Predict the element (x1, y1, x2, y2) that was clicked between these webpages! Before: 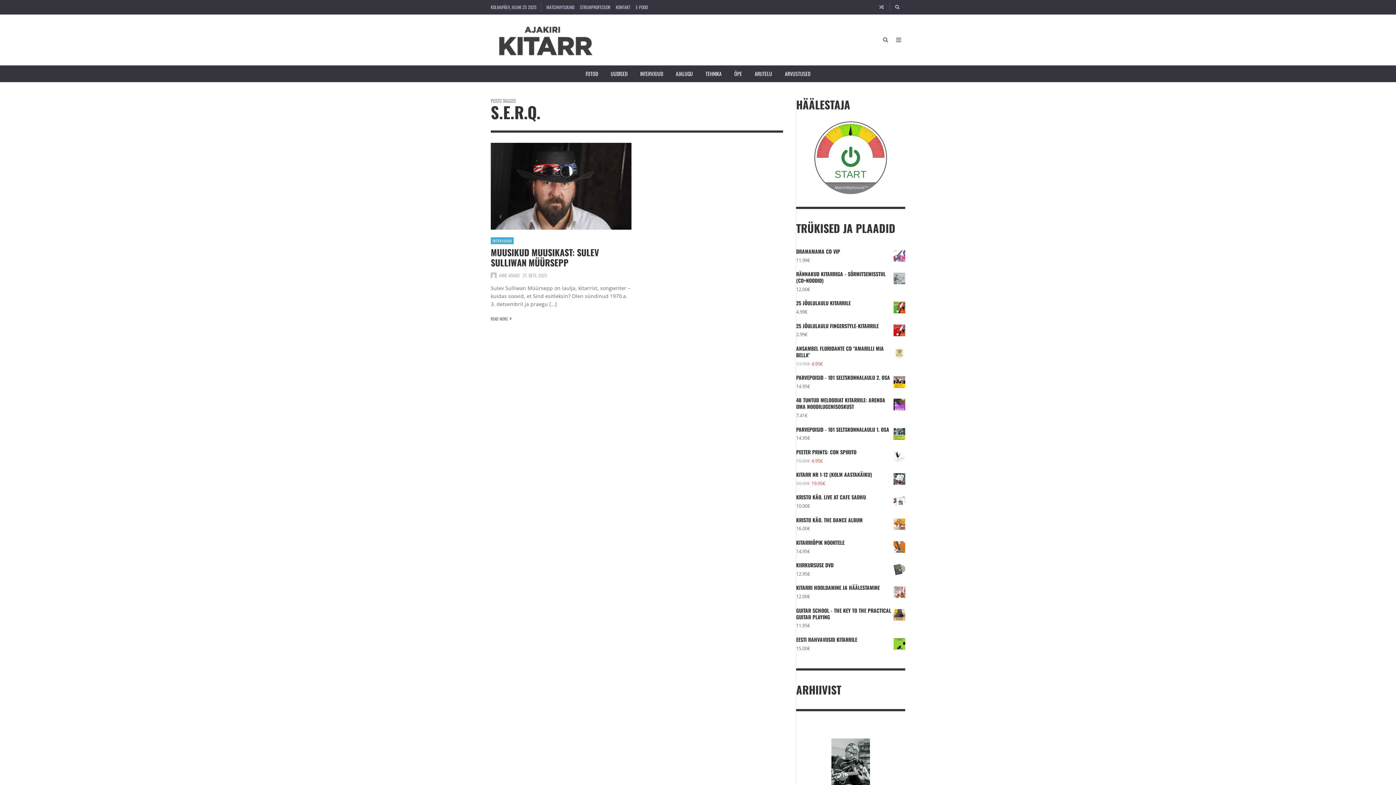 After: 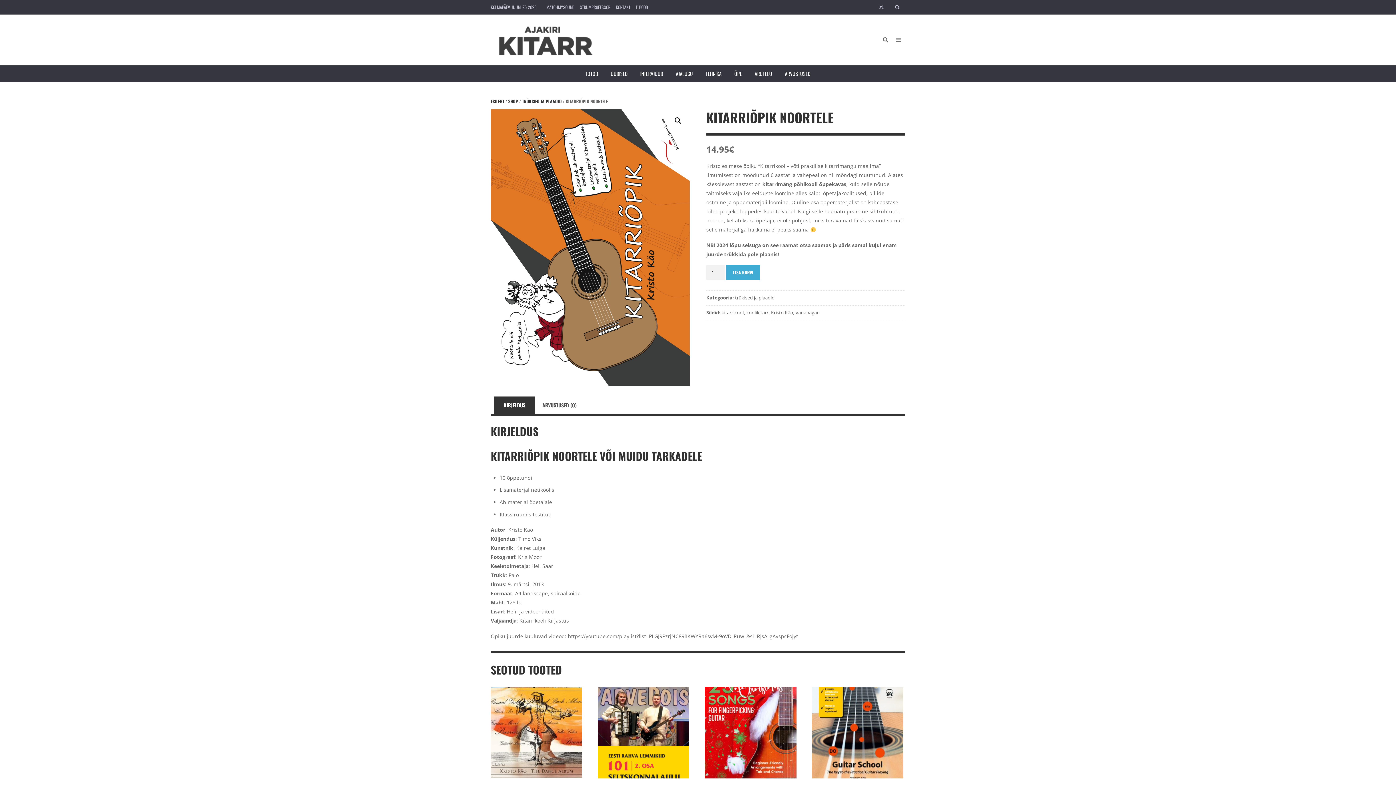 Action: label: KITARRIÕPIK NOORTELE bbox: (796, 539, 905, 546)